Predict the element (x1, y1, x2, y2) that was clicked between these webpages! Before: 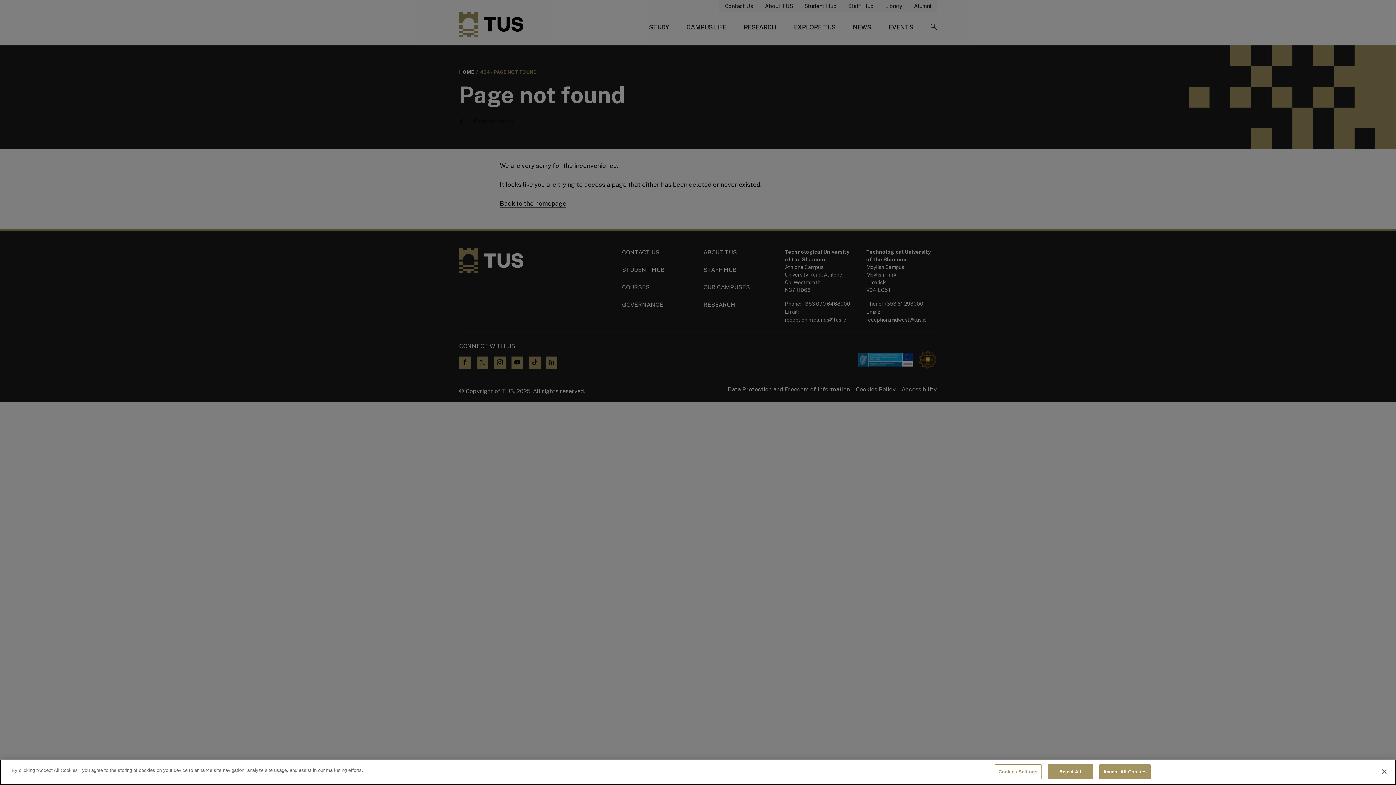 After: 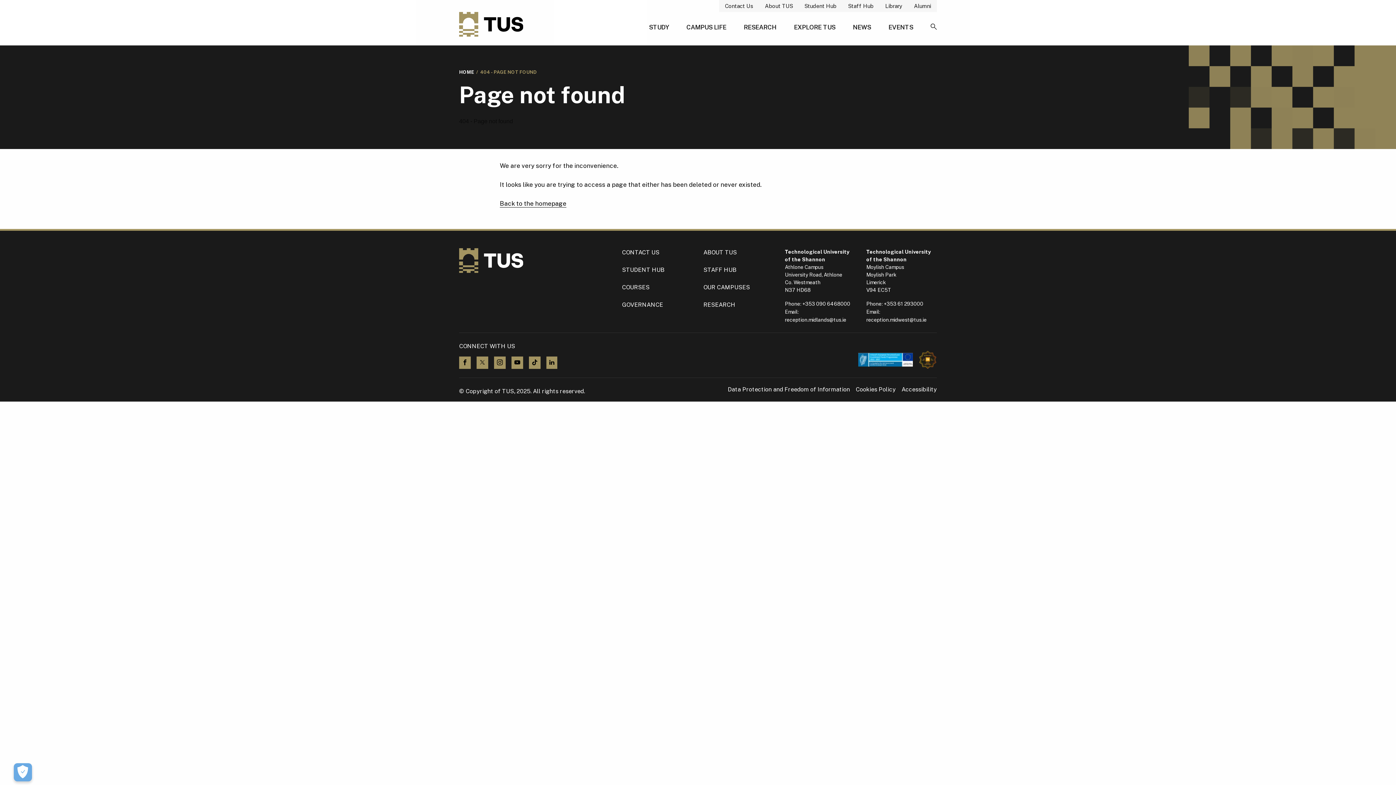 Action: label: Accept All Cookies bbox: (1099, 764, 1150, 779)